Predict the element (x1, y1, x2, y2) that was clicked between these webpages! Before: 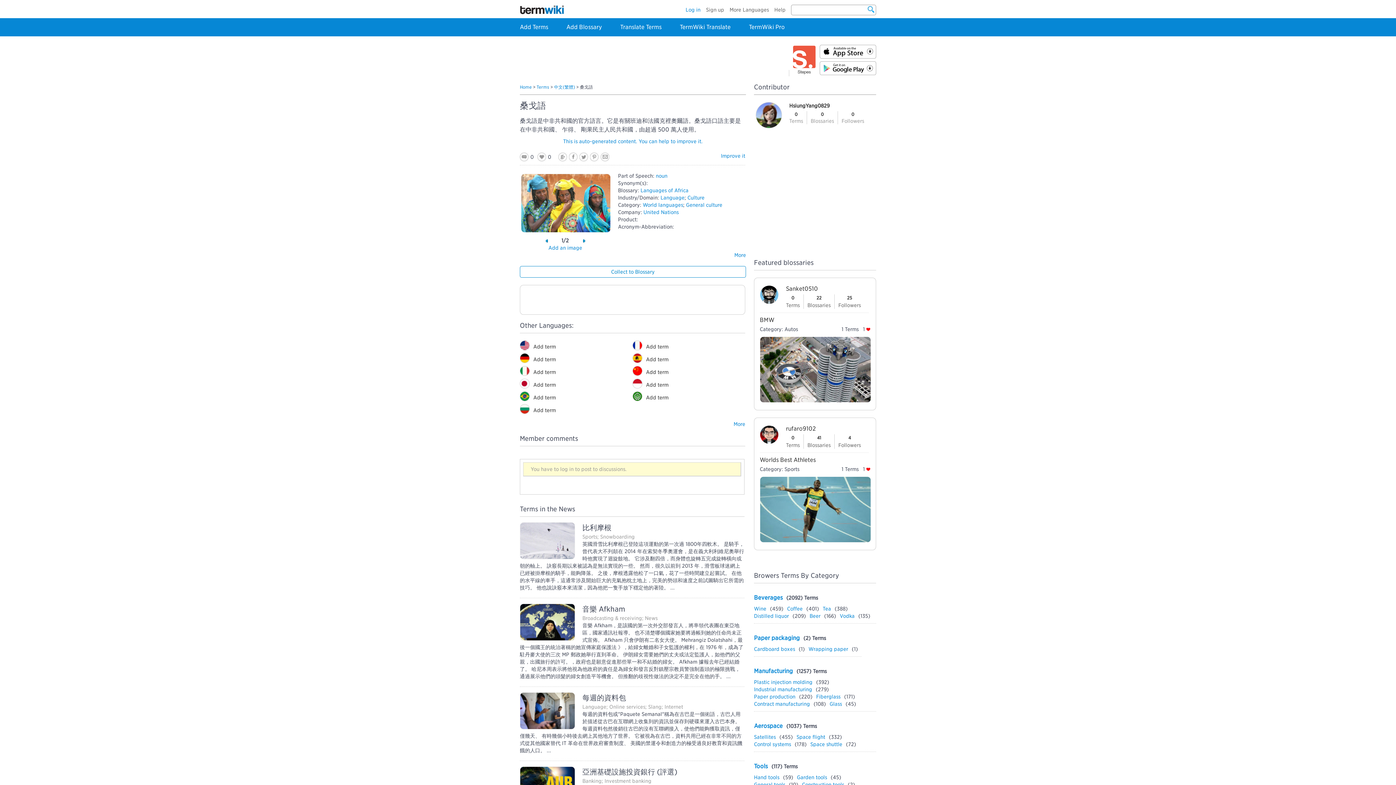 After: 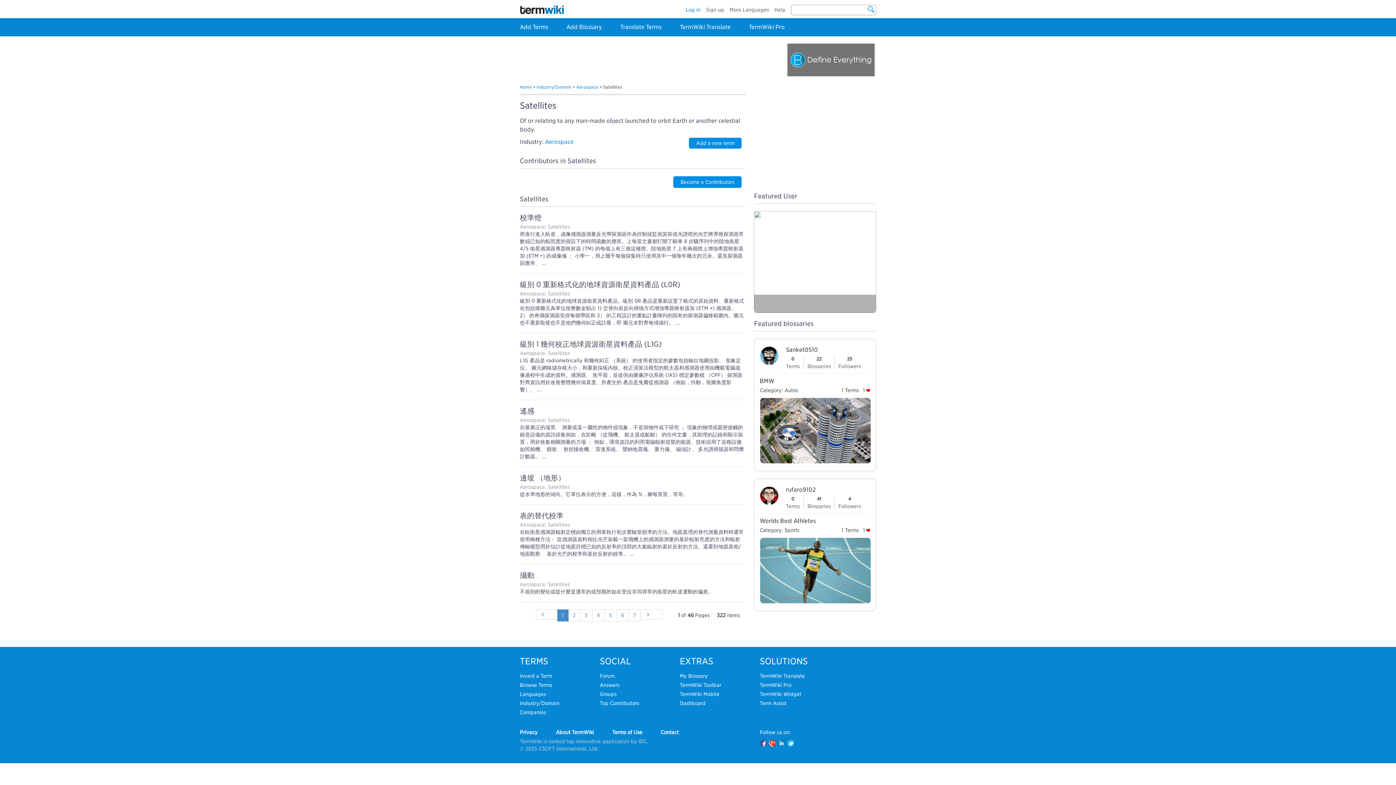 Action: bbox: (754, 734, 776, 740) label: Satellites